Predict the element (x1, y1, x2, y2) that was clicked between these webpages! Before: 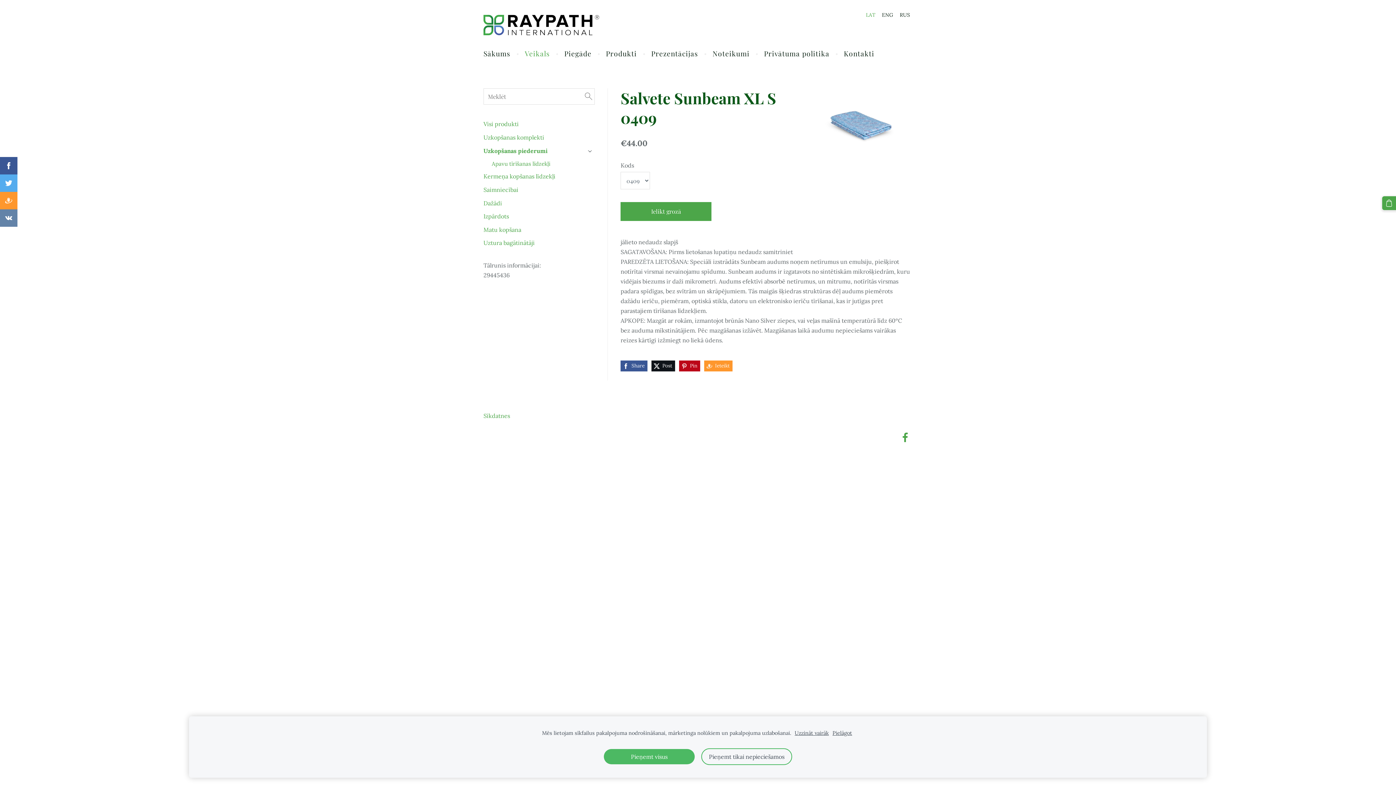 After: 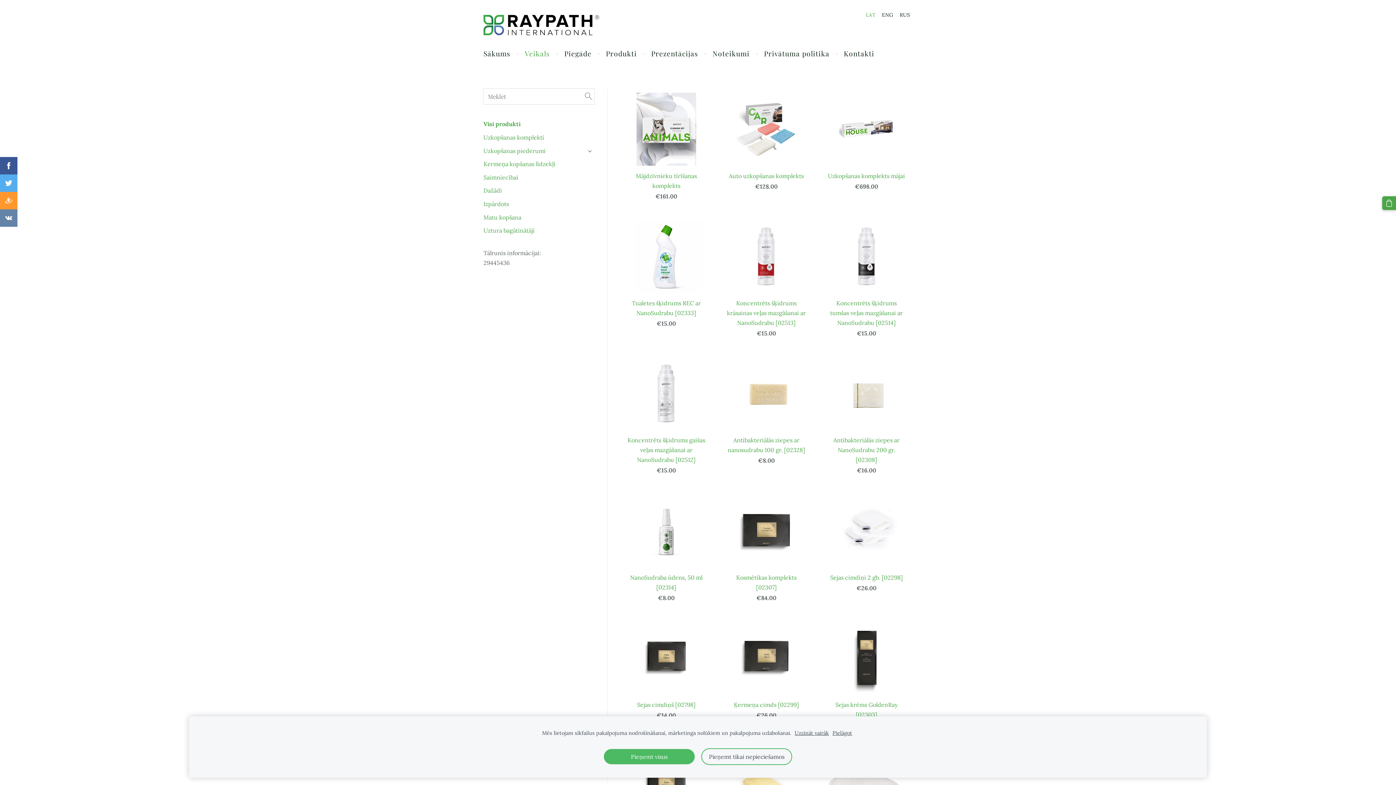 Action: bbox: (483, 119, 518, 129) label: Visi produkti